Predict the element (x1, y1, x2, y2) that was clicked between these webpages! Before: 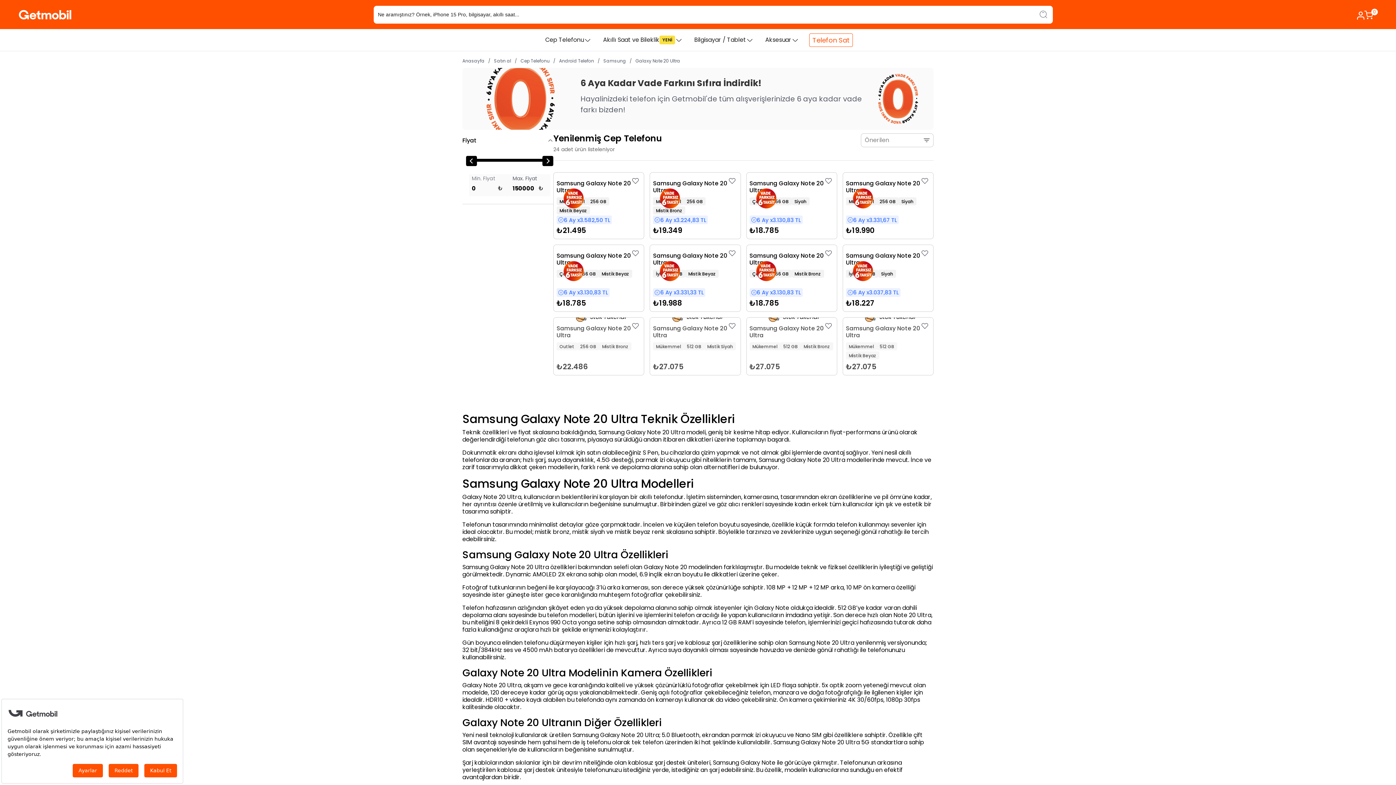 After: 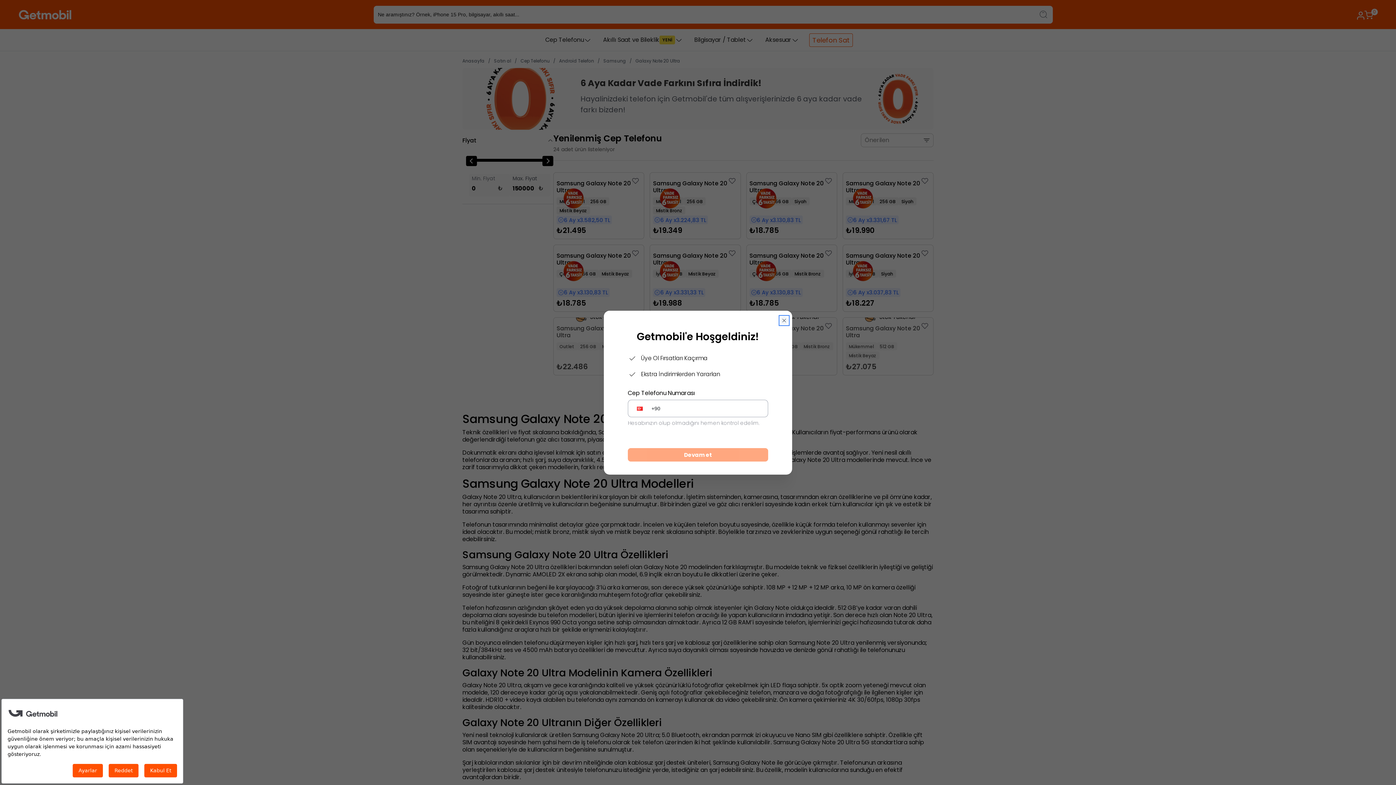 Action: bbox: (919, 247, 930, 259)